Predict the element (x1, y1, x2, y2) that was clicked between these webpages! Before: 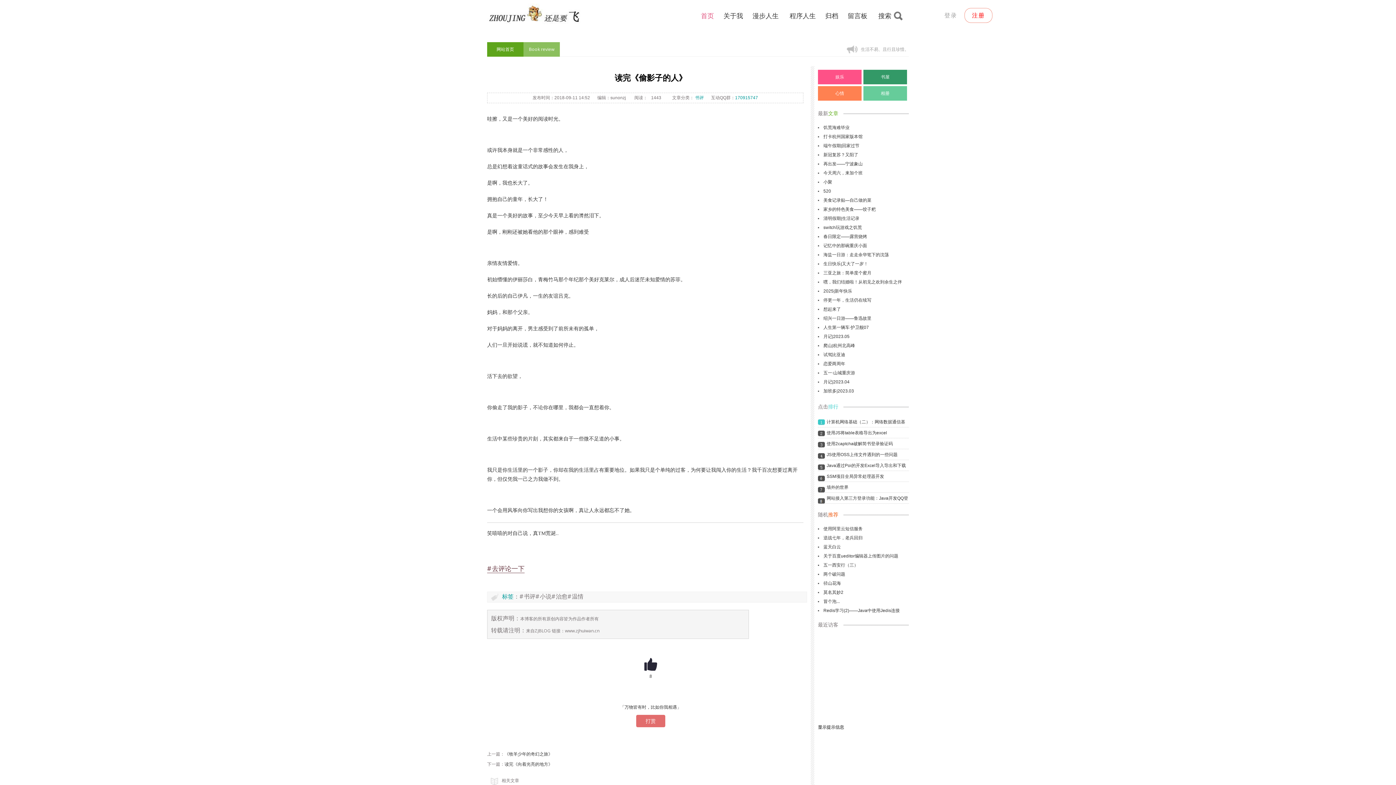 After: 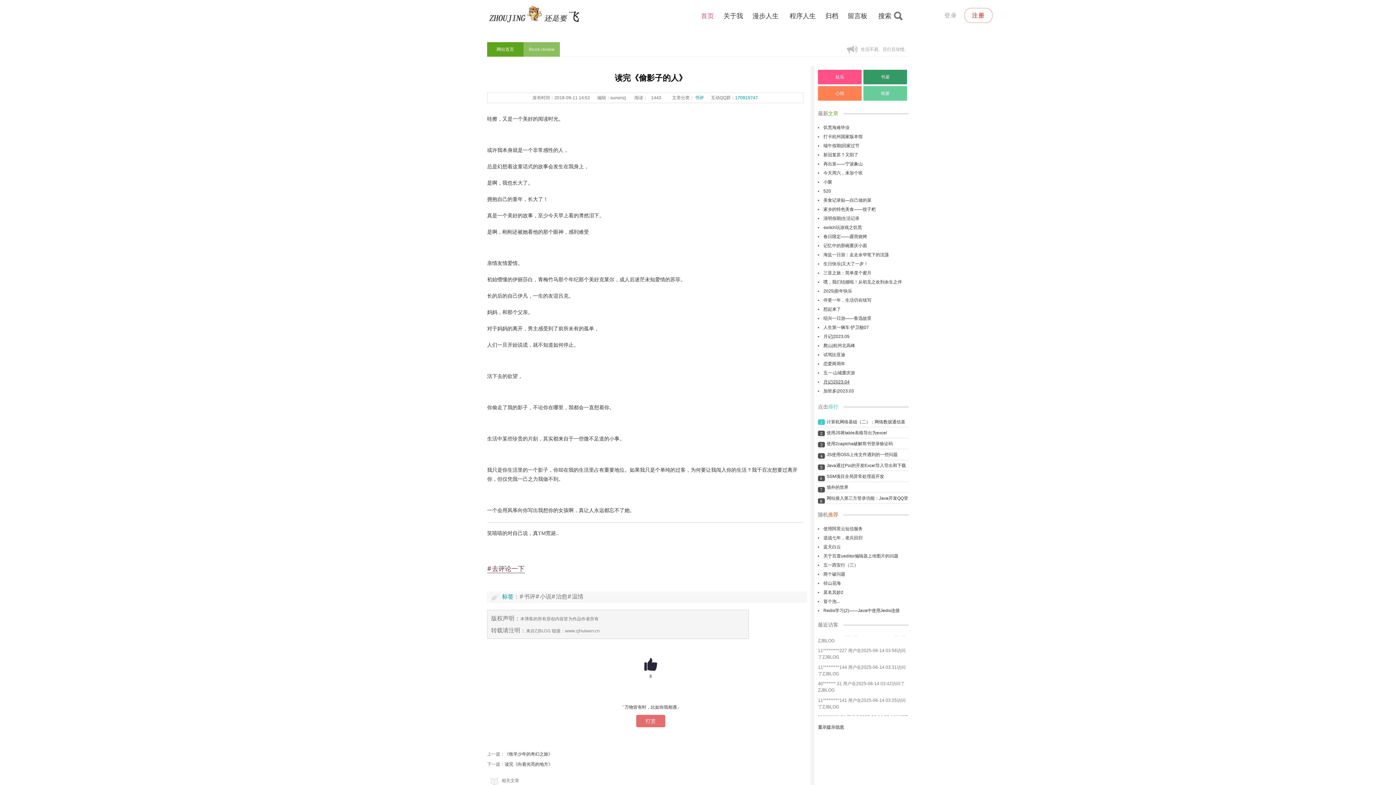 Action: label: 月记|2023.04 bbox: (823, 379, 849, 384)